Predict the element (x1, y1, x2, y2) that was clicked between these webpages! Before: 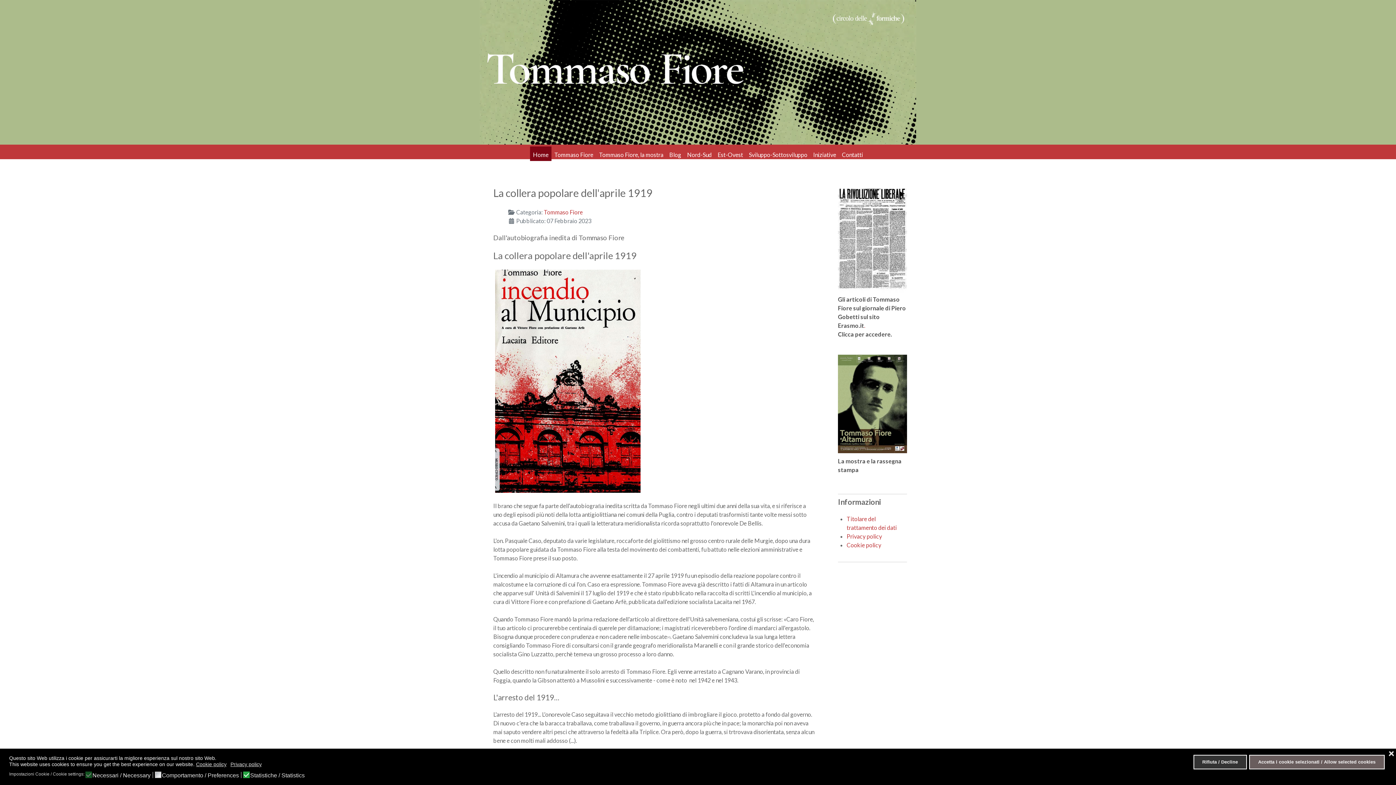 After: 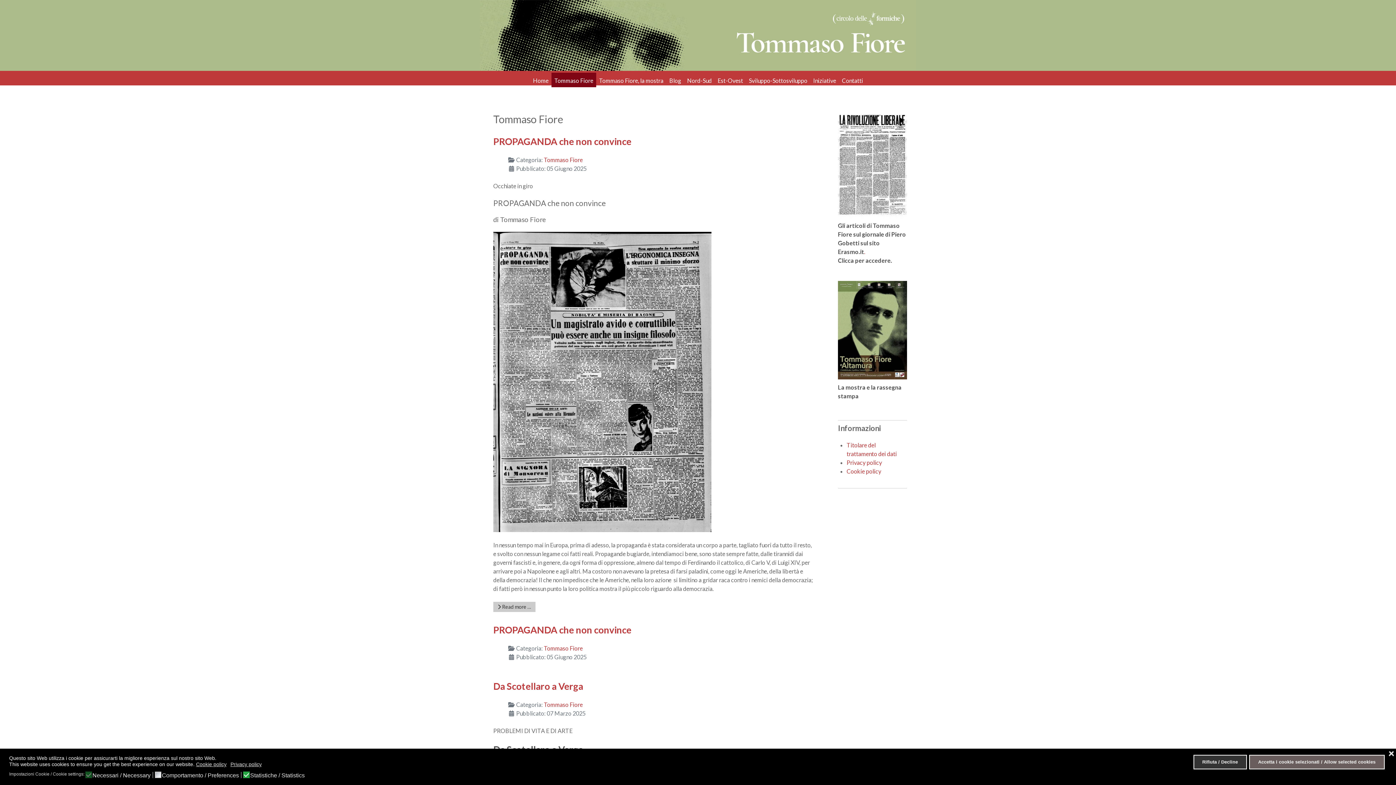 Action: bbox: (551, 146, 596, 161) label: Tommaso Fiore